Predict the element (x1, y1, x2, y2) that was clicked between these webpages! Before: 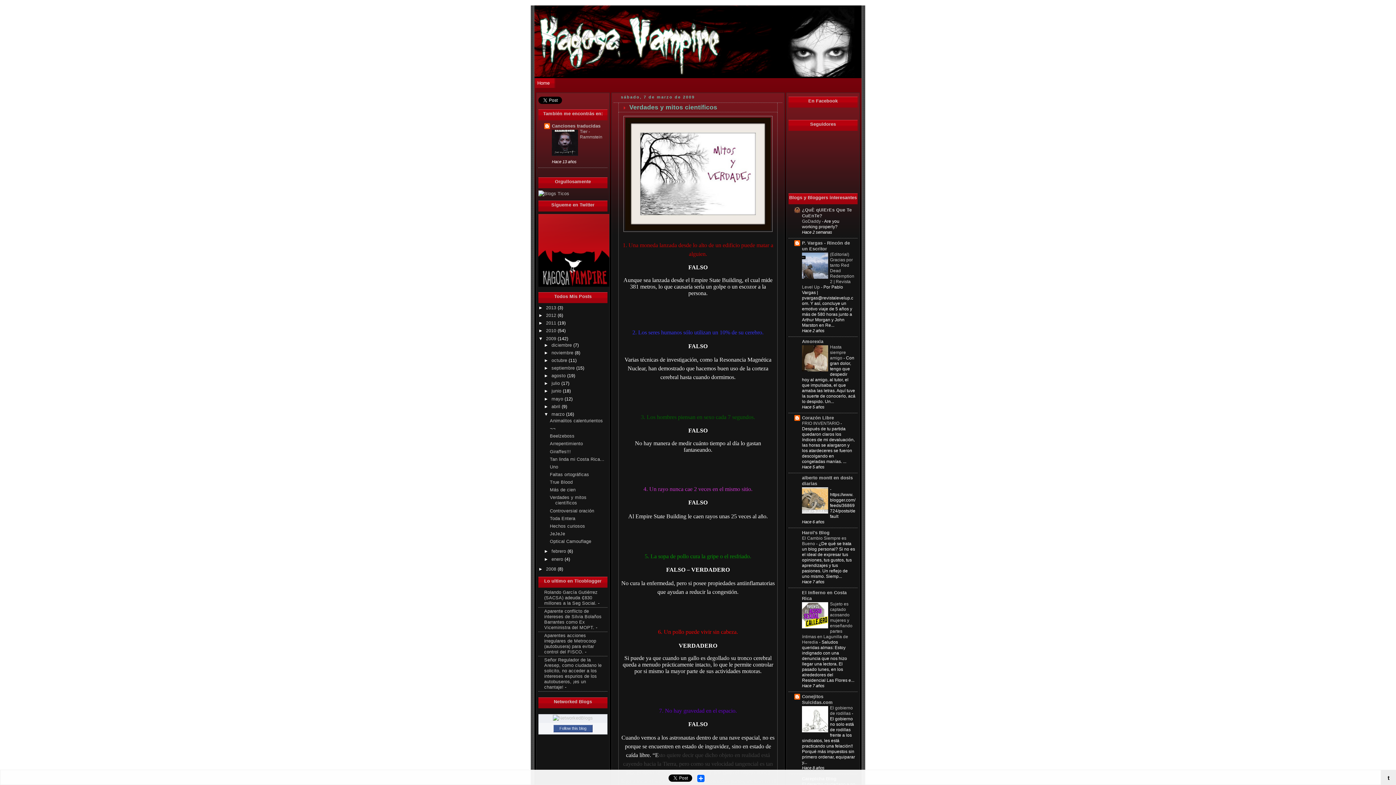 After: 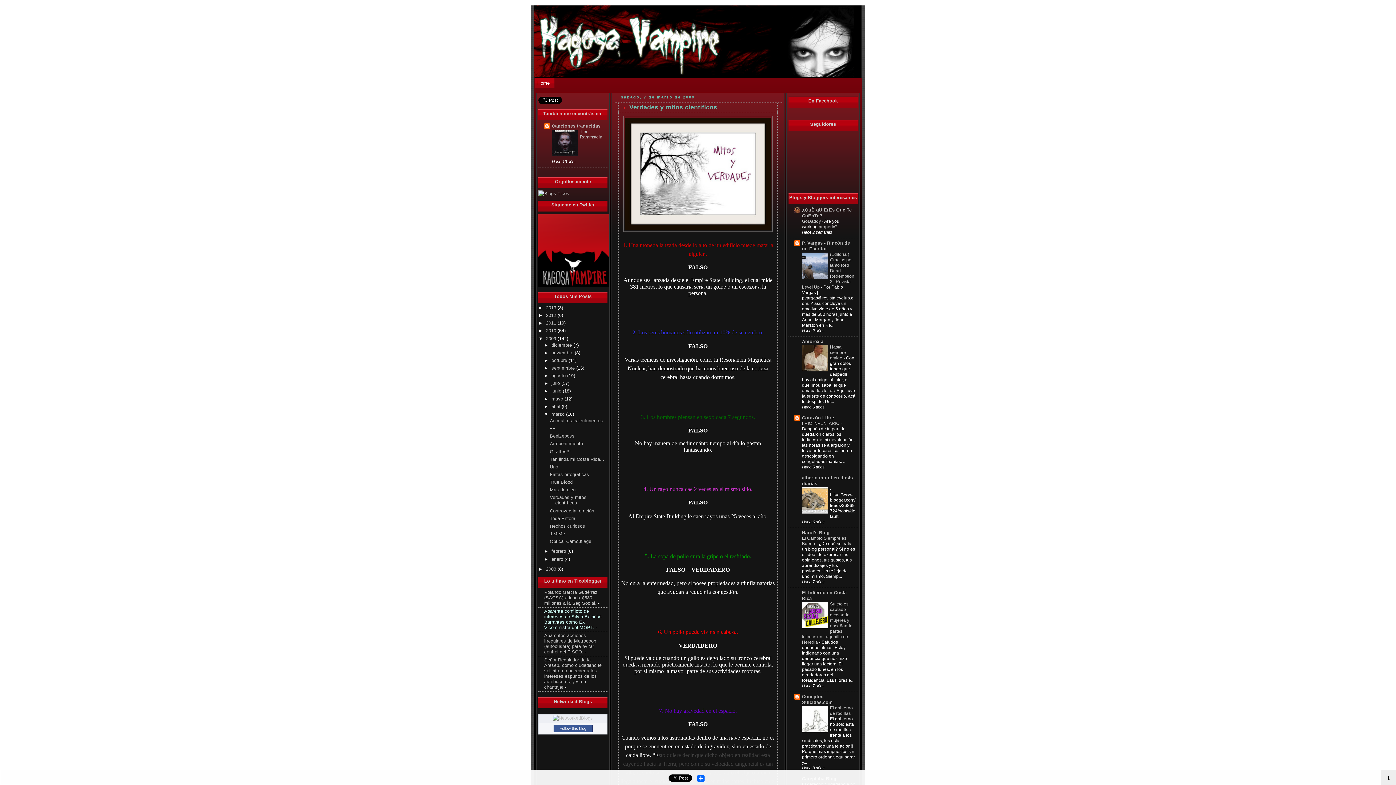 Action: bbox: (544, 606, 601, 628) label: Aparente conflicto de intereses de Silvia Bolaños Barrantes como Ex Viceministra del MOPT.